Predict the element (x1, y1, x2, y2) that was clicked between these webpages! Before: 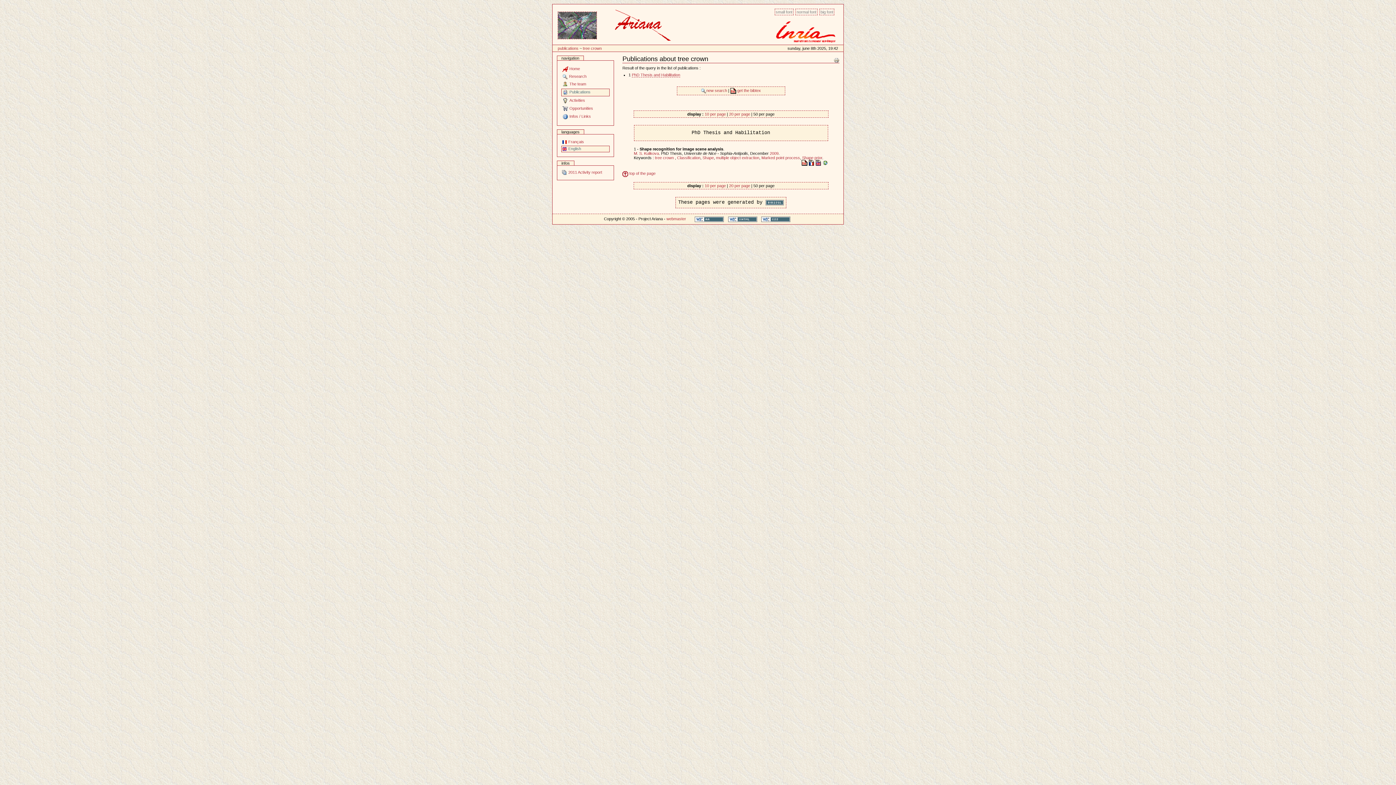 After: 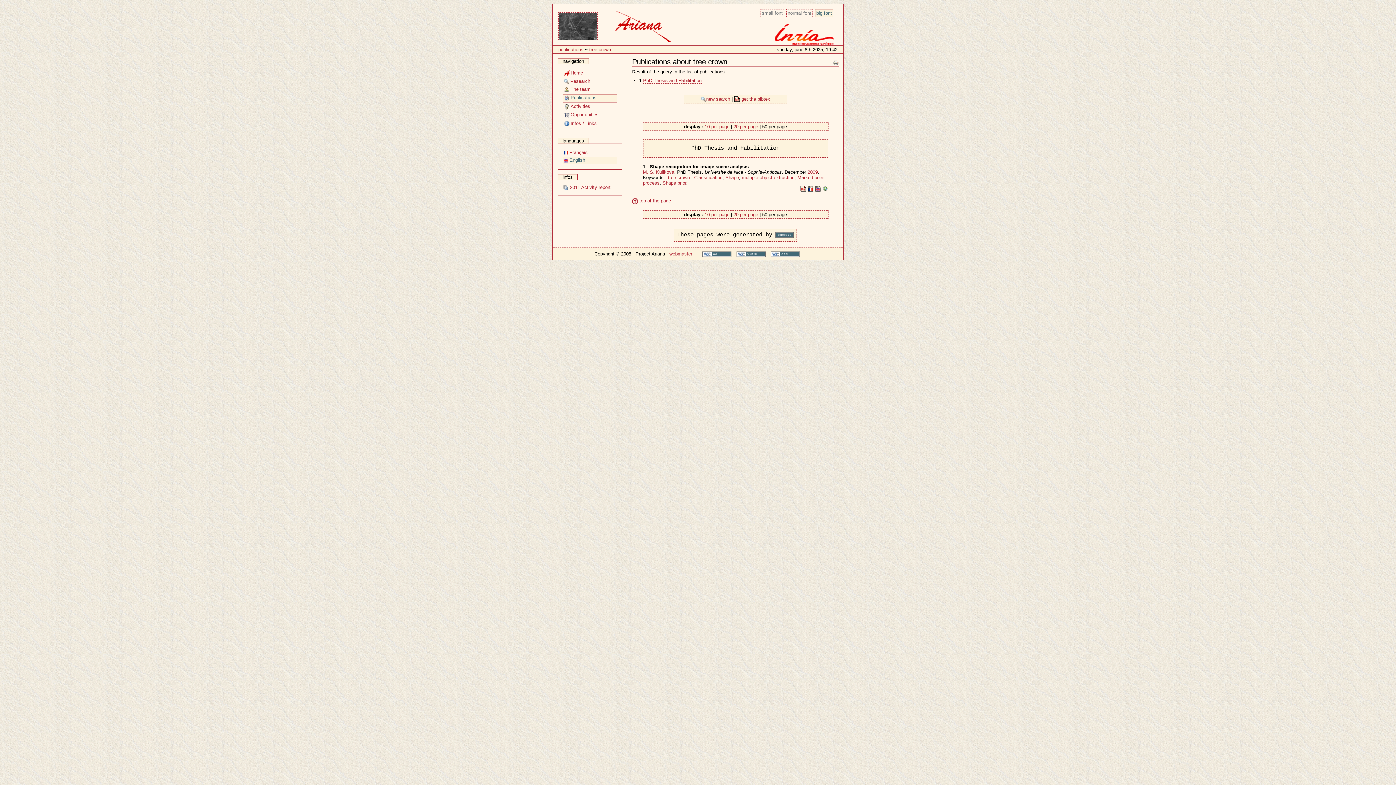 Action: bbox: (819, 8, 834, 15) label: big font